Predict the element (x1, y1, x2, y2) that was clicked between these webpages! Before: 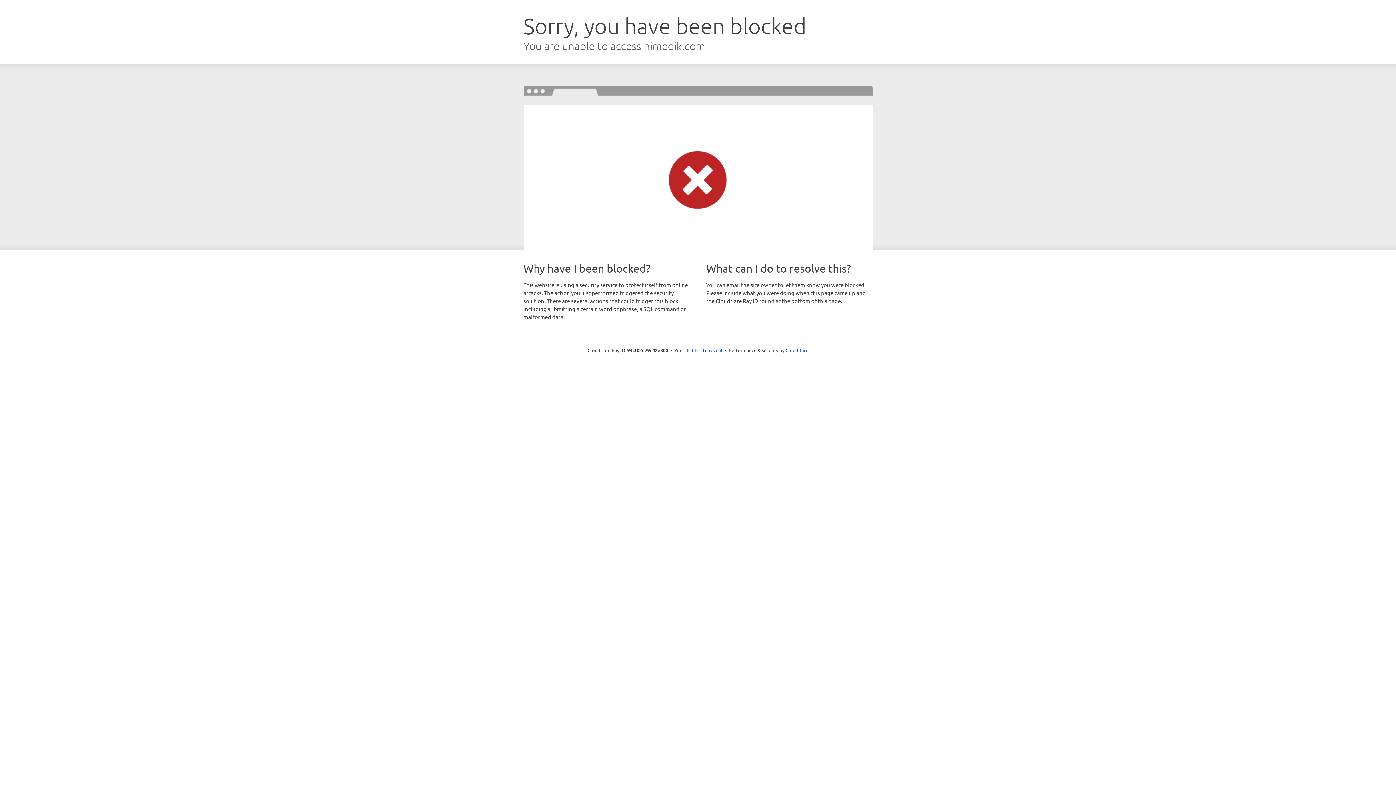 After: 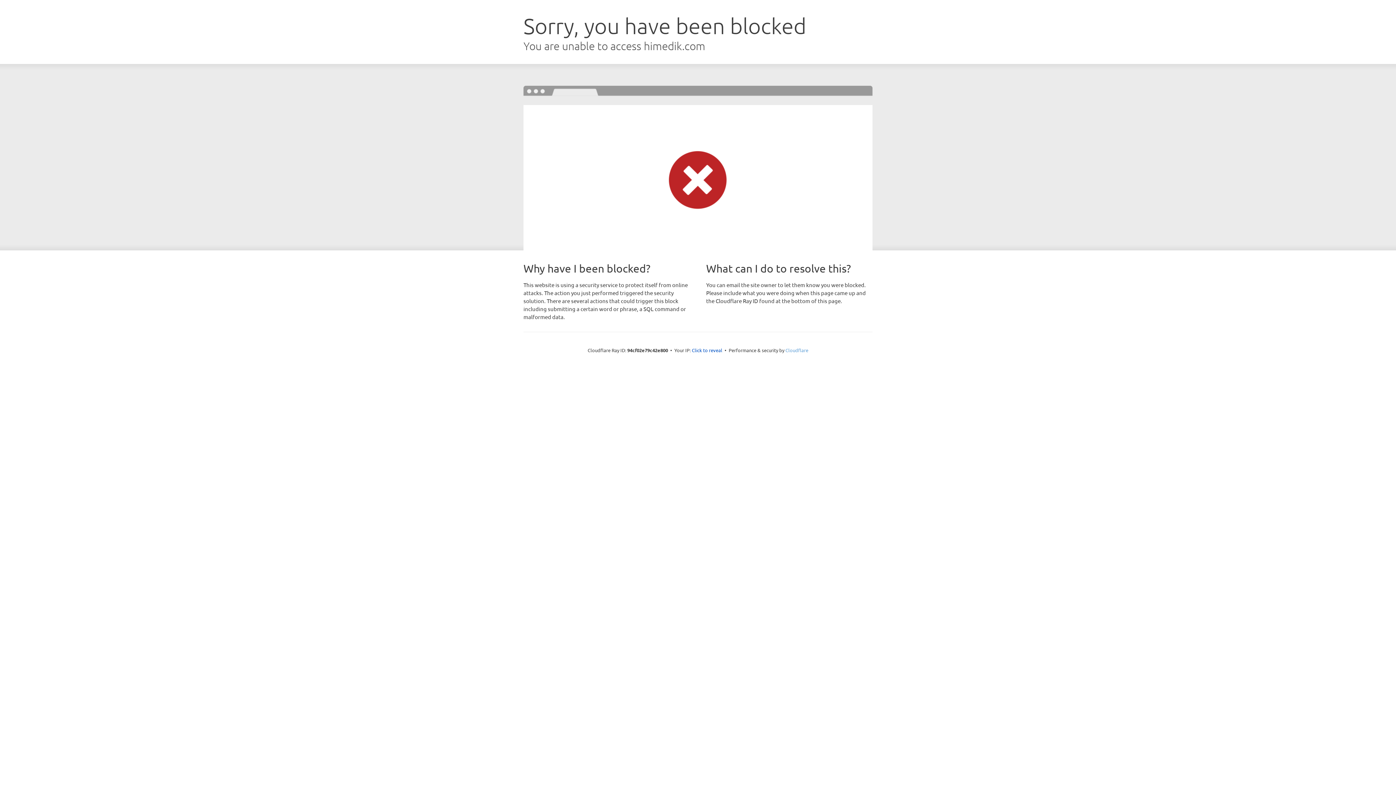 Action: bbox: (785, 347, 808, 353) label: Cloudflare